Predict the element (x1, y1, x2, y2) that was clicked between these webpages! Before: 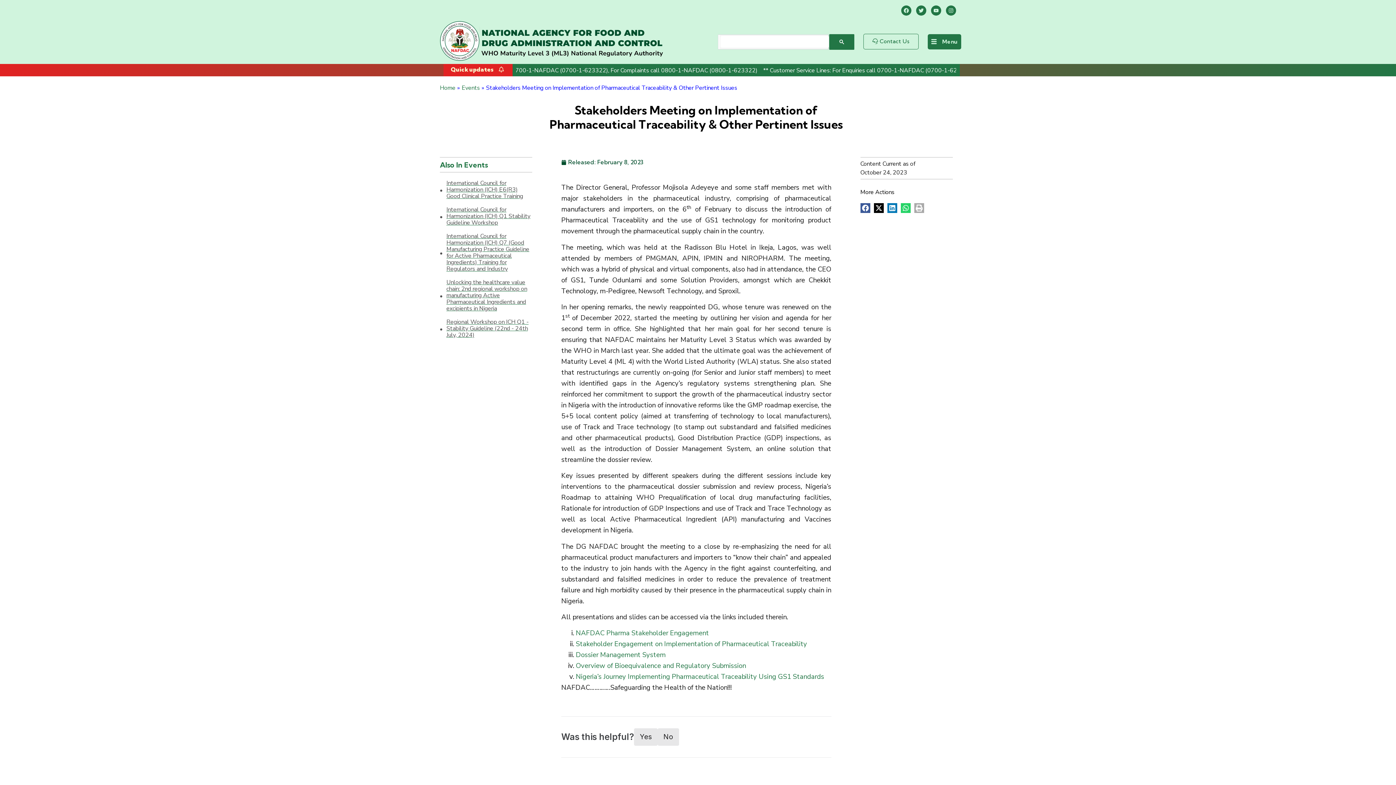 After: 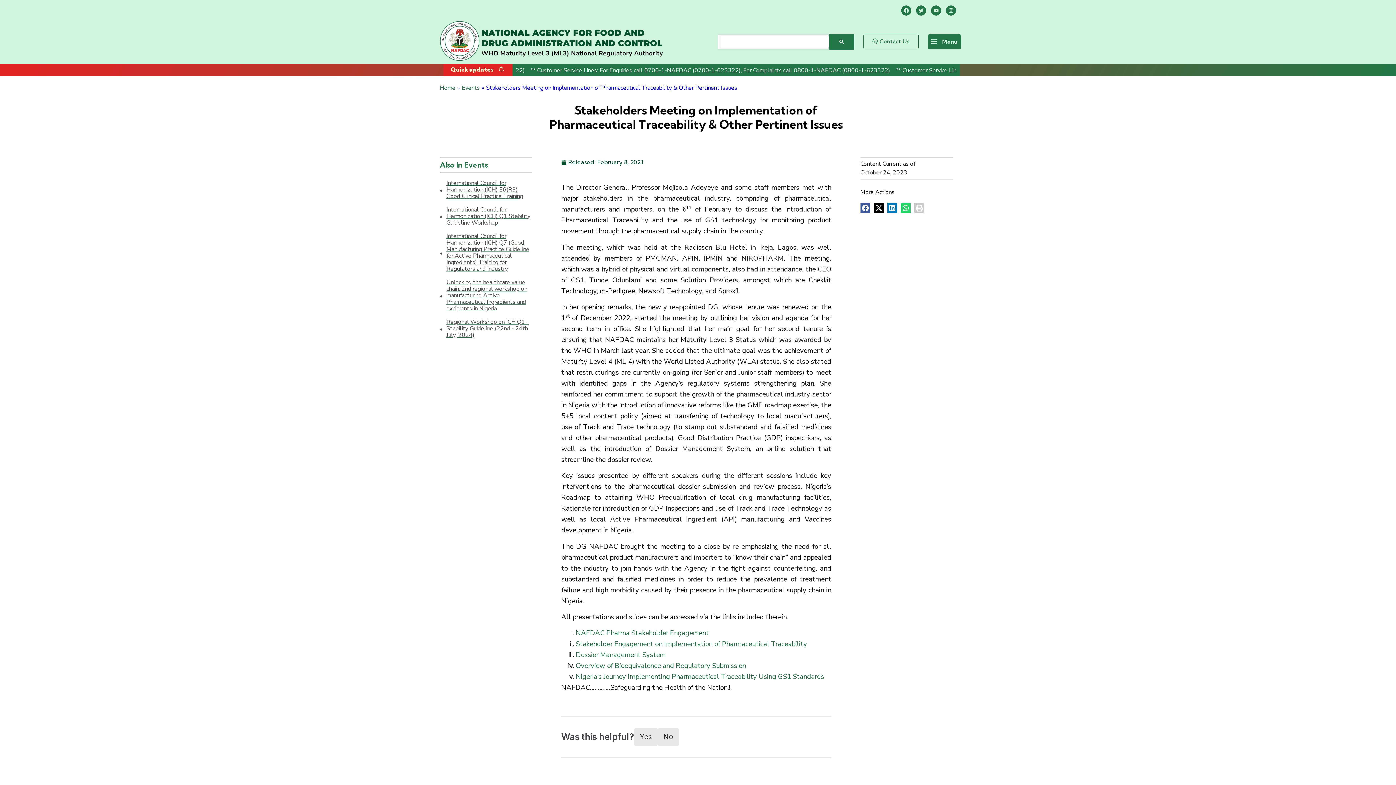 Action: label: Share on print bbox: (914, 203, 924, 212)